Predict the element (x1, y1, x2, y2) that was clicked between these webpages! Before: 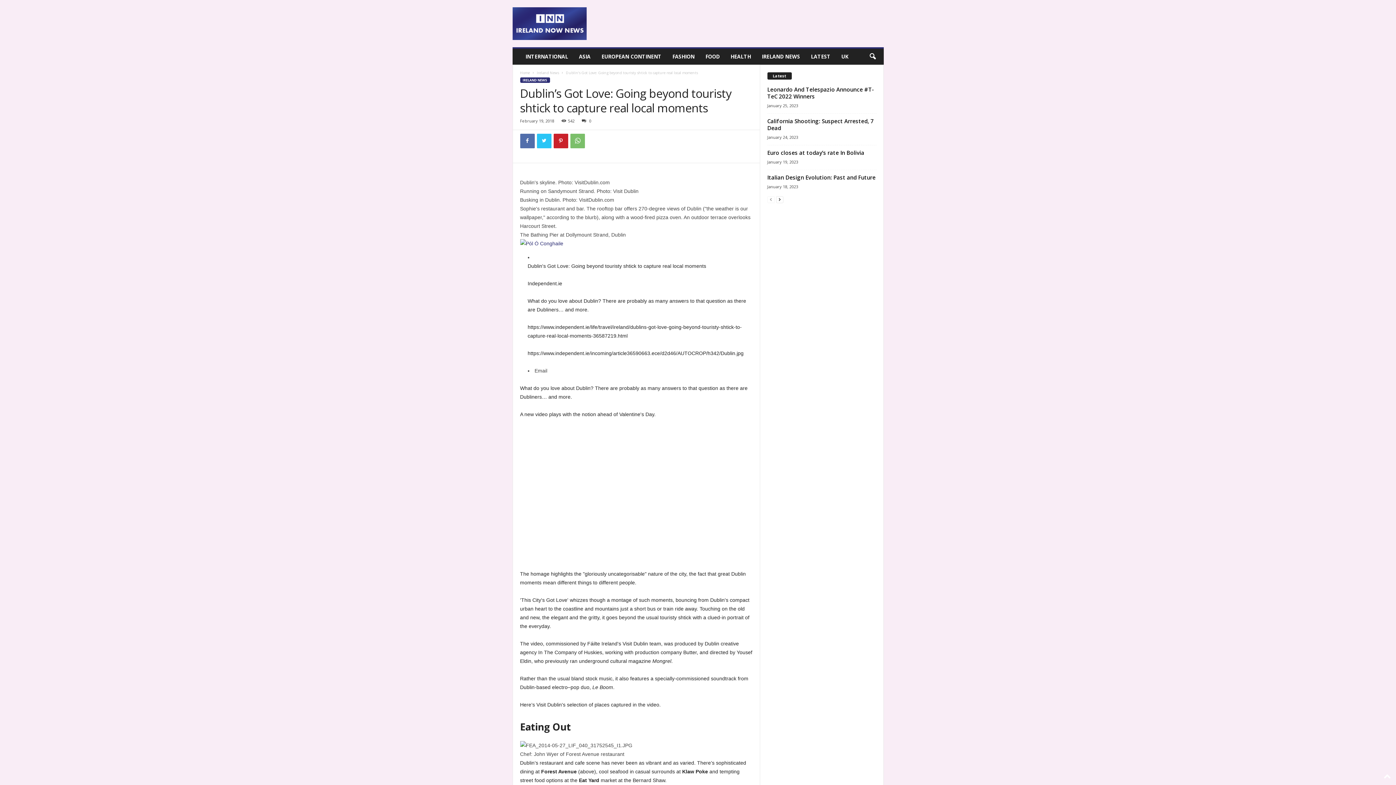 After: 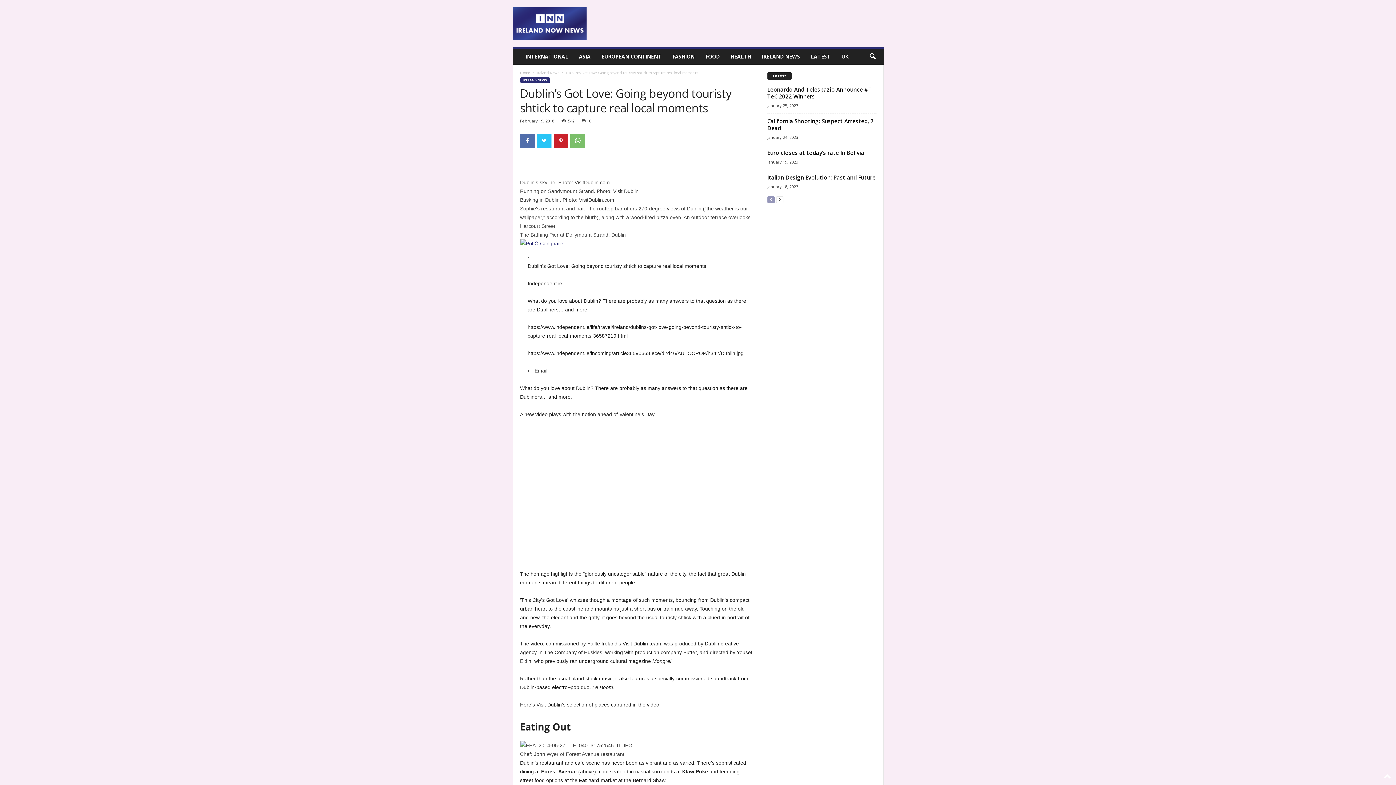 Action: bbox: (767, 195, 774, 203) label: prev-page